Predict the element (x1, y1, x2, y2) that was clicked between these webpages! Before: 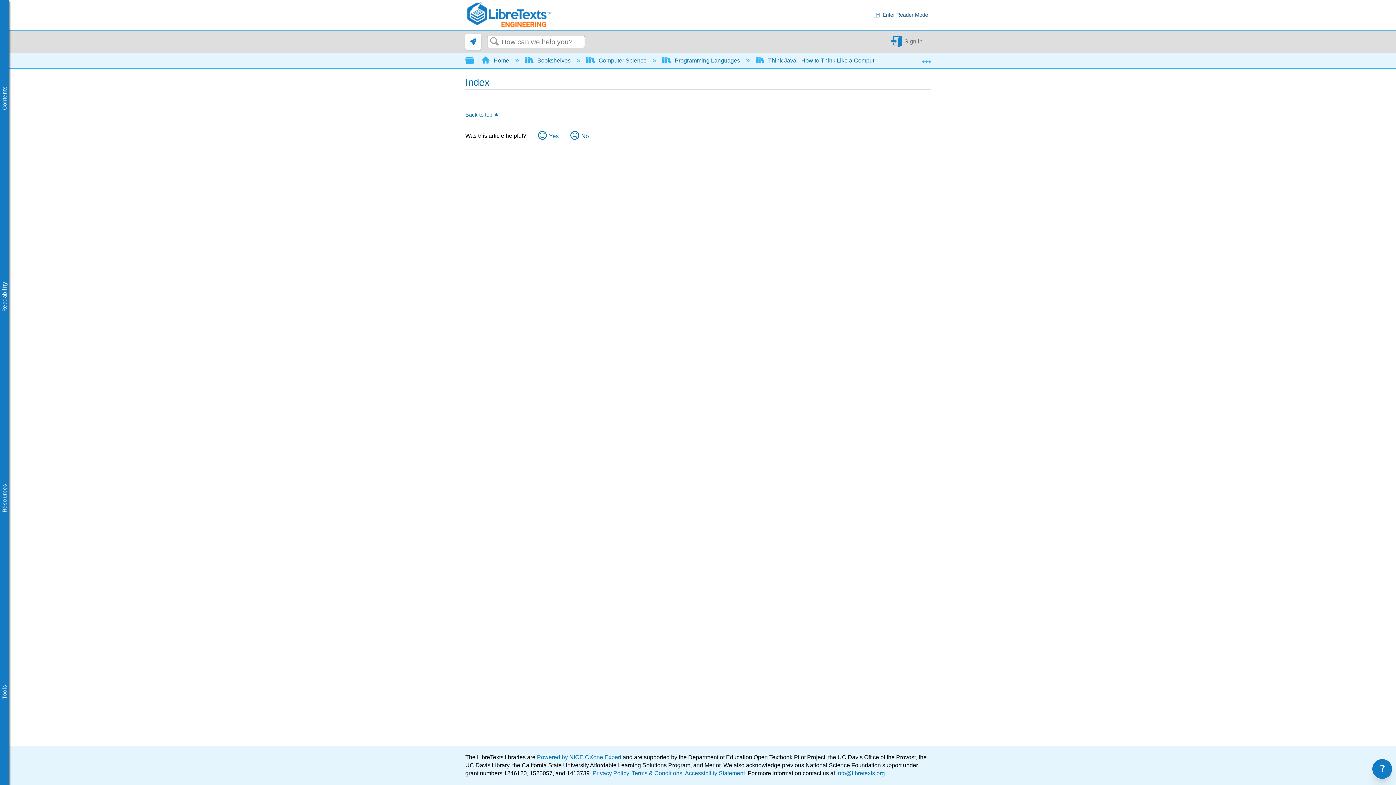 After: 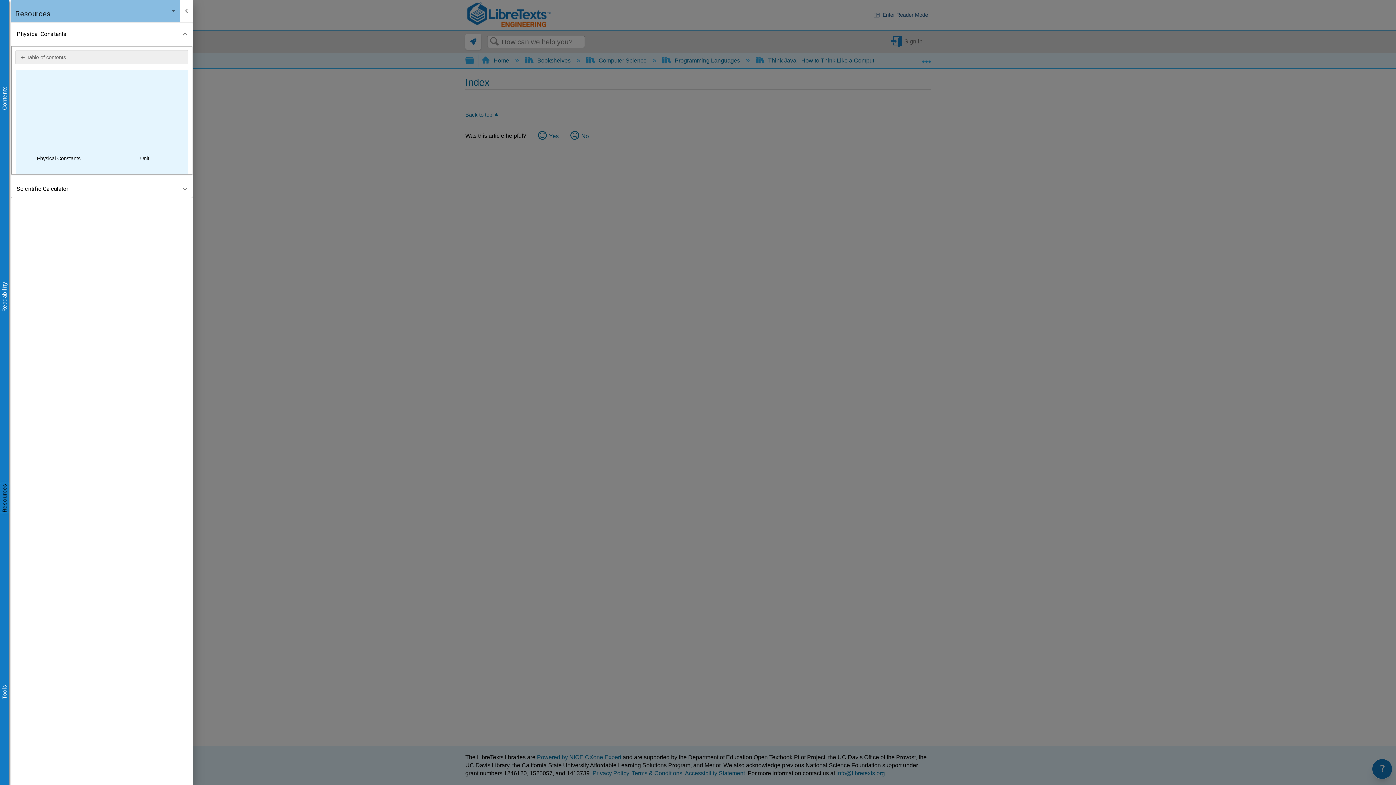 Action: bbox: (0, 483, 9, 512) label: Resources